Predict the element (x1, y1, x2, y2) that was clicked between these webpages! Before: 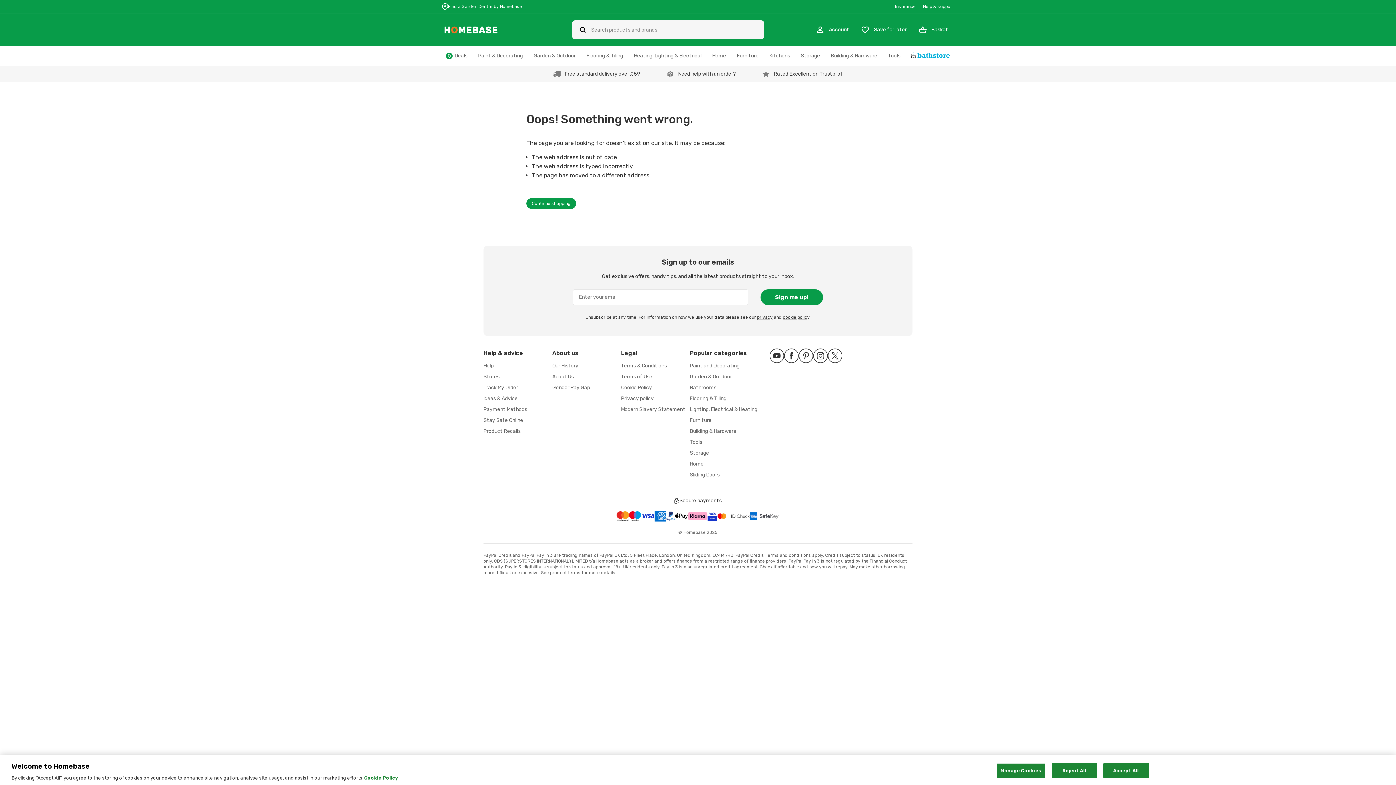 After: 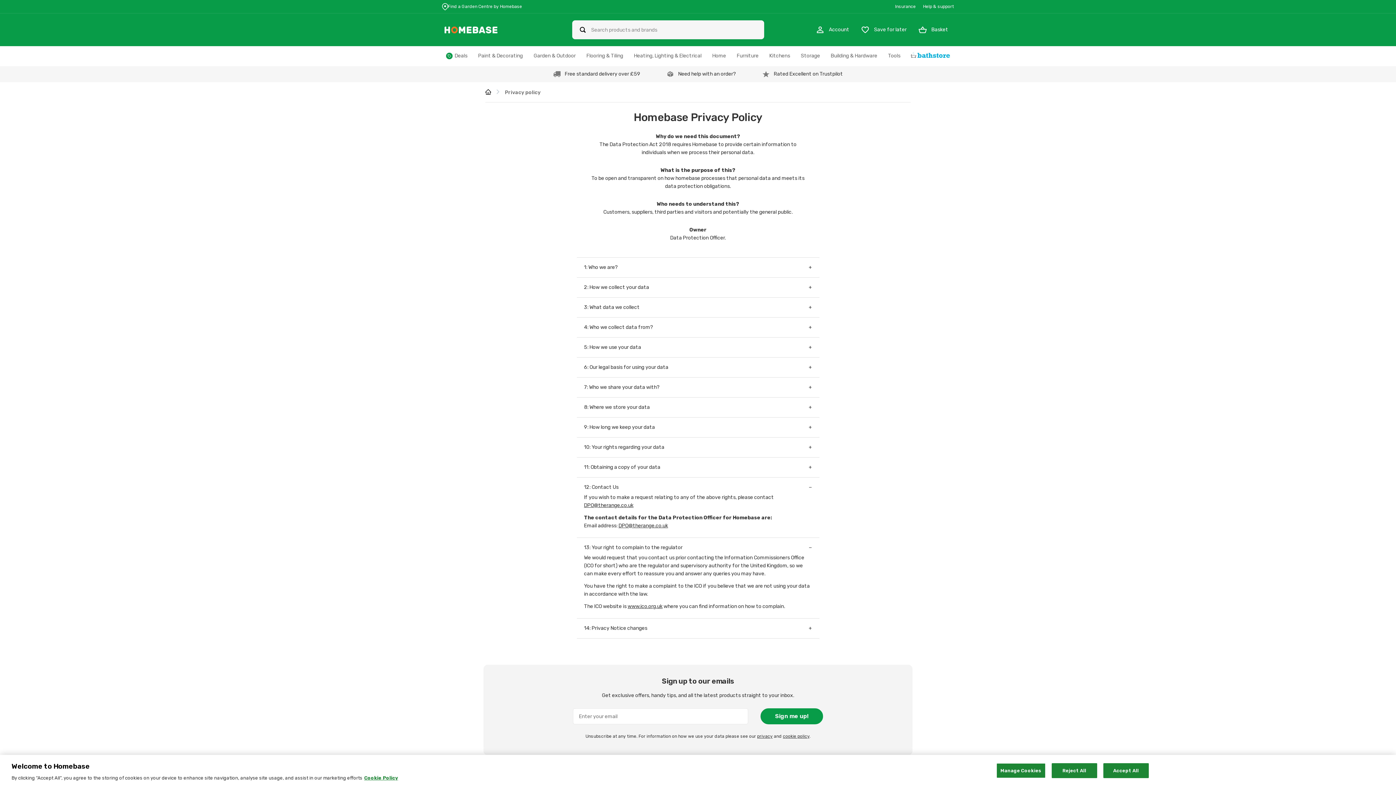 Action: bbox: (757, 314, 772, 319) label: privacy